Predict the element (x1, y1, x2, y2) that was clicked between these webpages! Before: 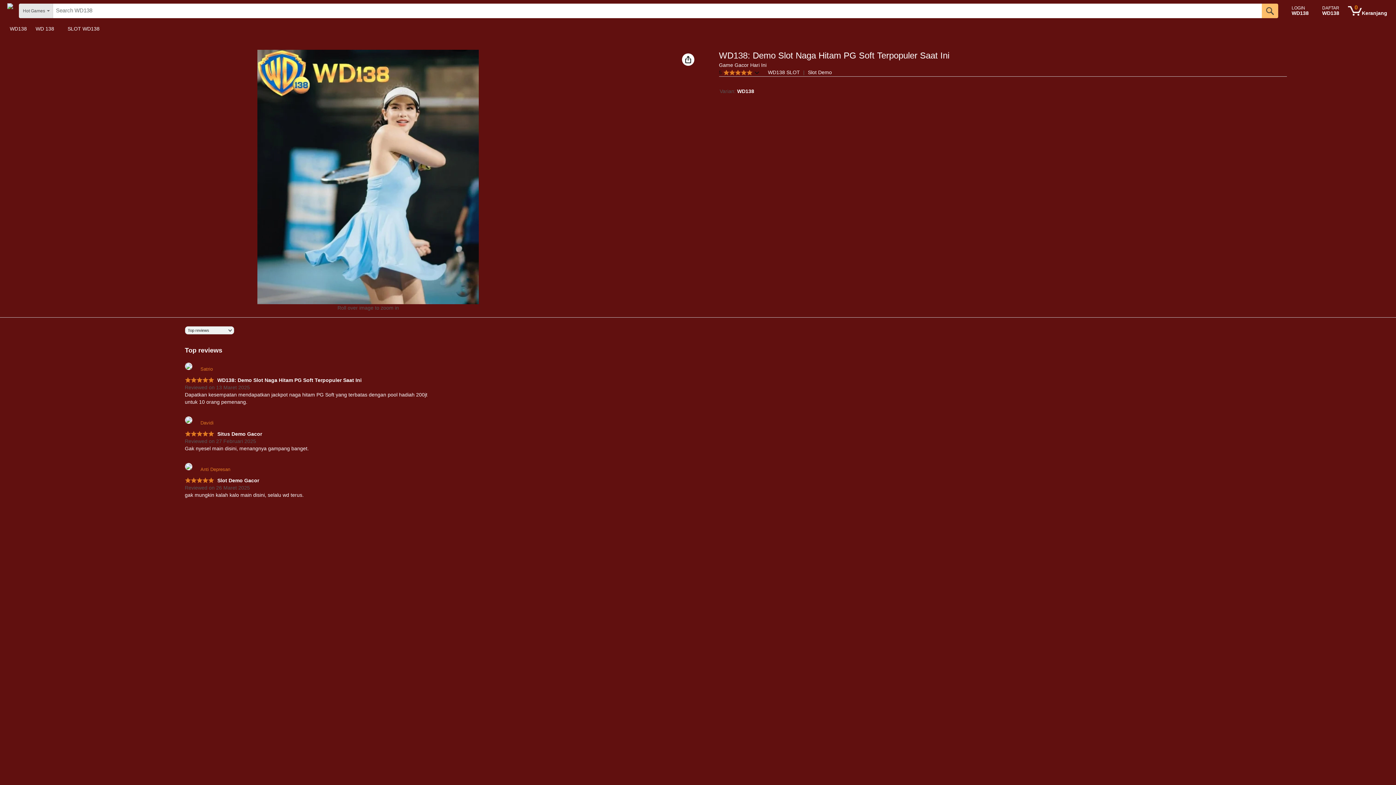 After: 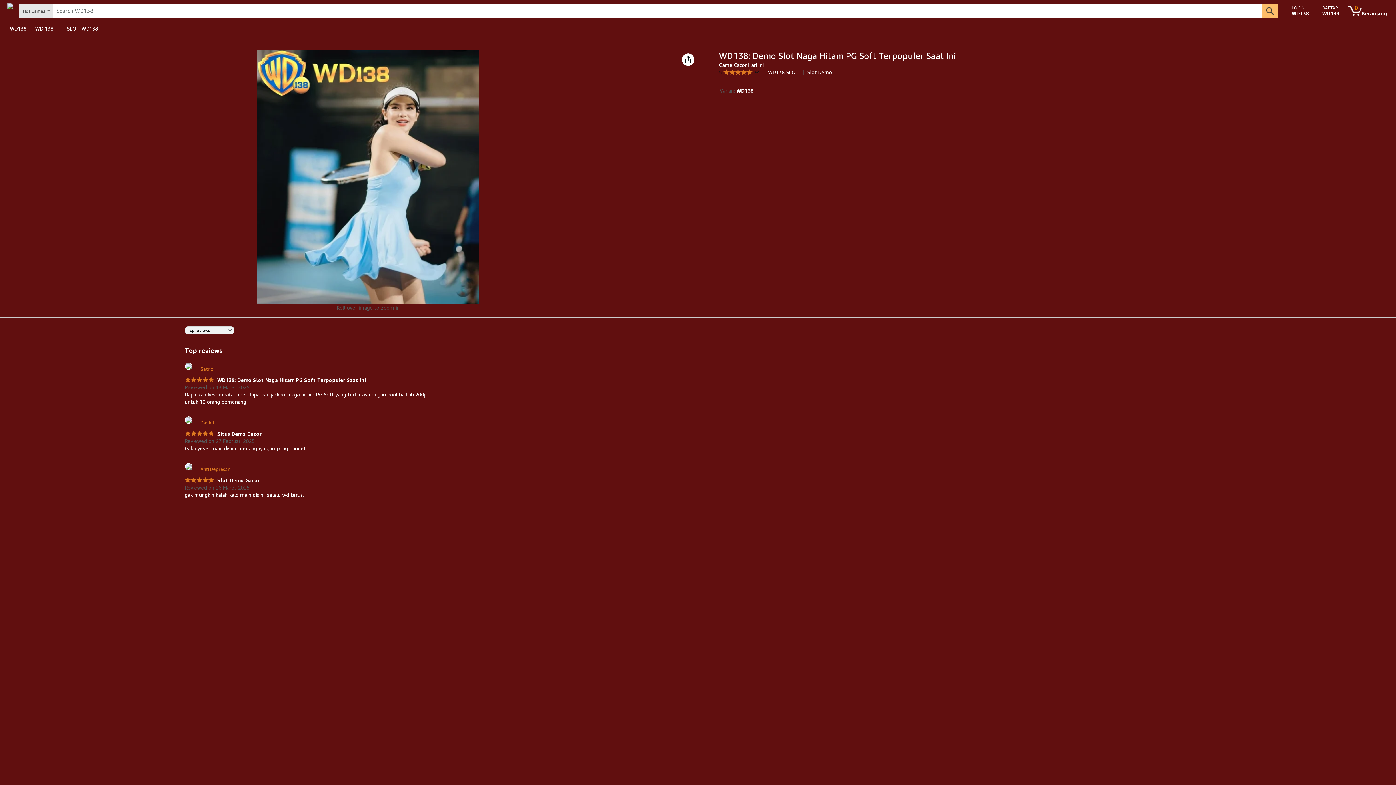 Action: bbox: (31, 23, 63, 33) label: WD 138